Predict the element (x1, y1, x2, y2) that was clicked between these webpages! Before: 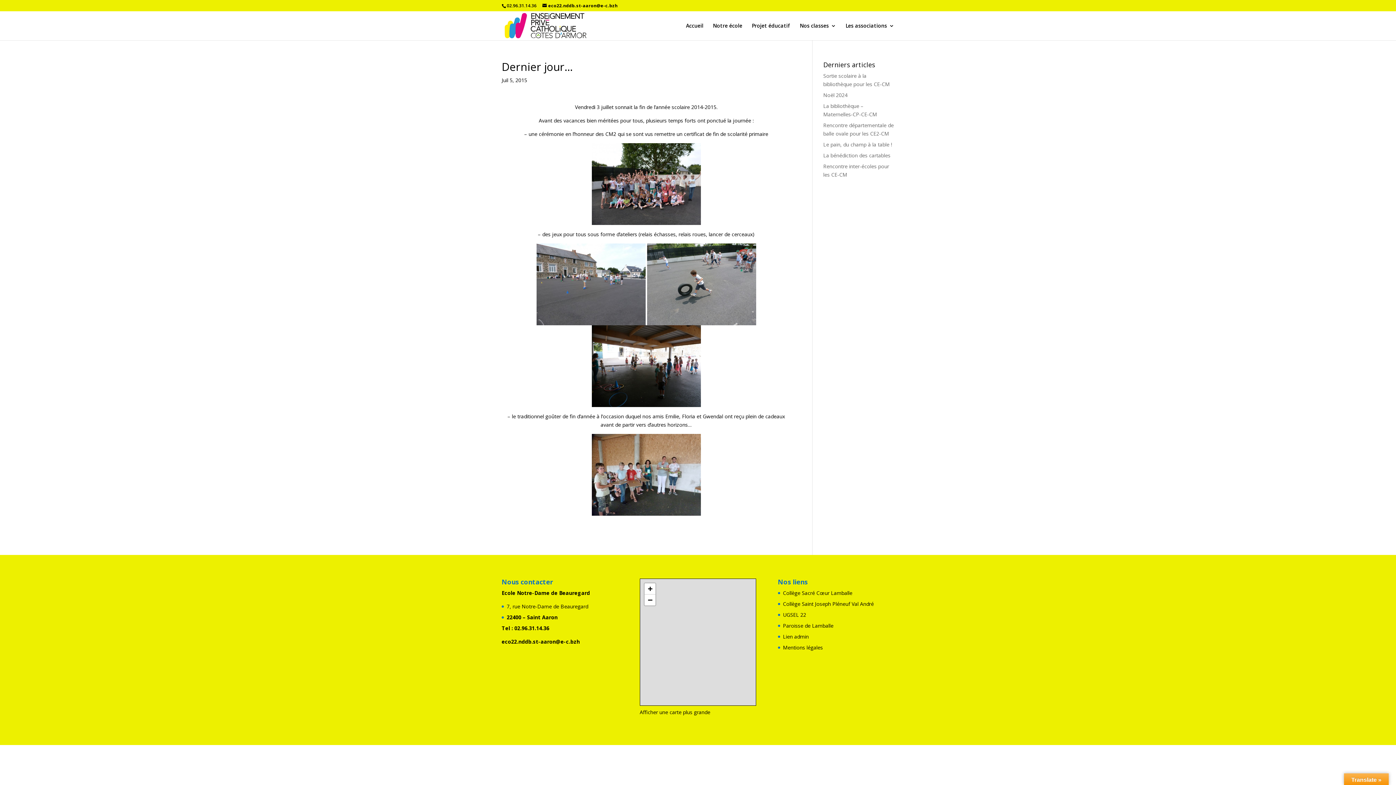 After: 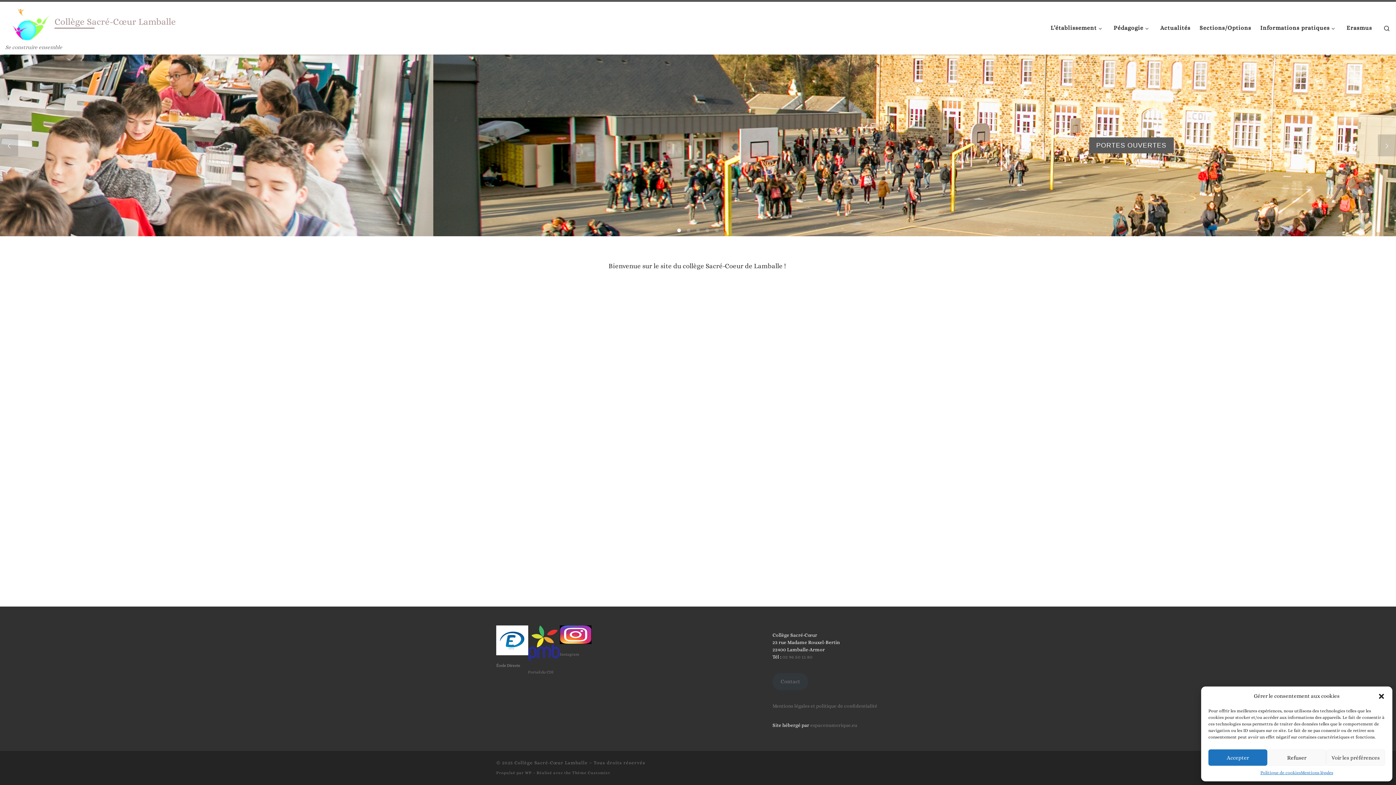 Action: label: Collège Sacré Cœur Lamballe bbox: (783, 589, 852, 596)